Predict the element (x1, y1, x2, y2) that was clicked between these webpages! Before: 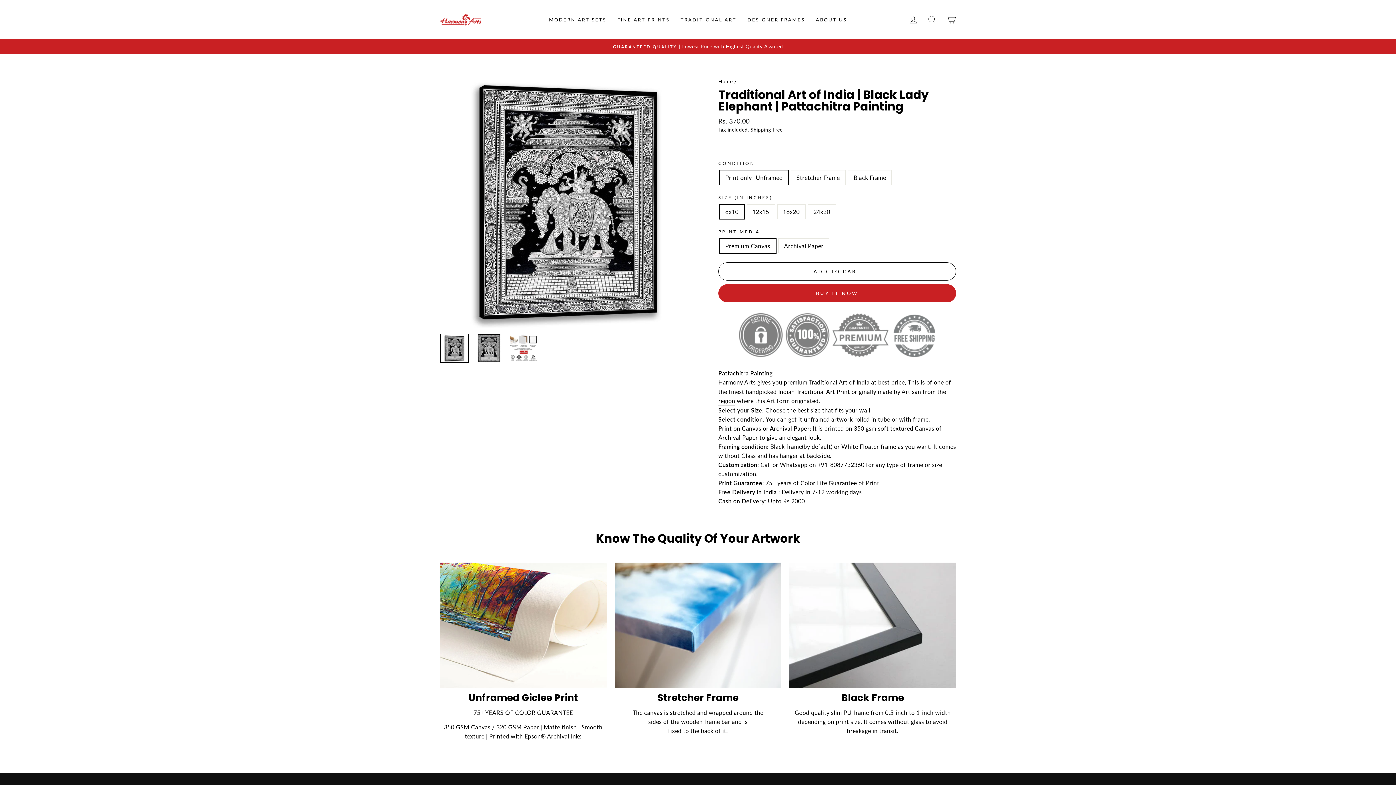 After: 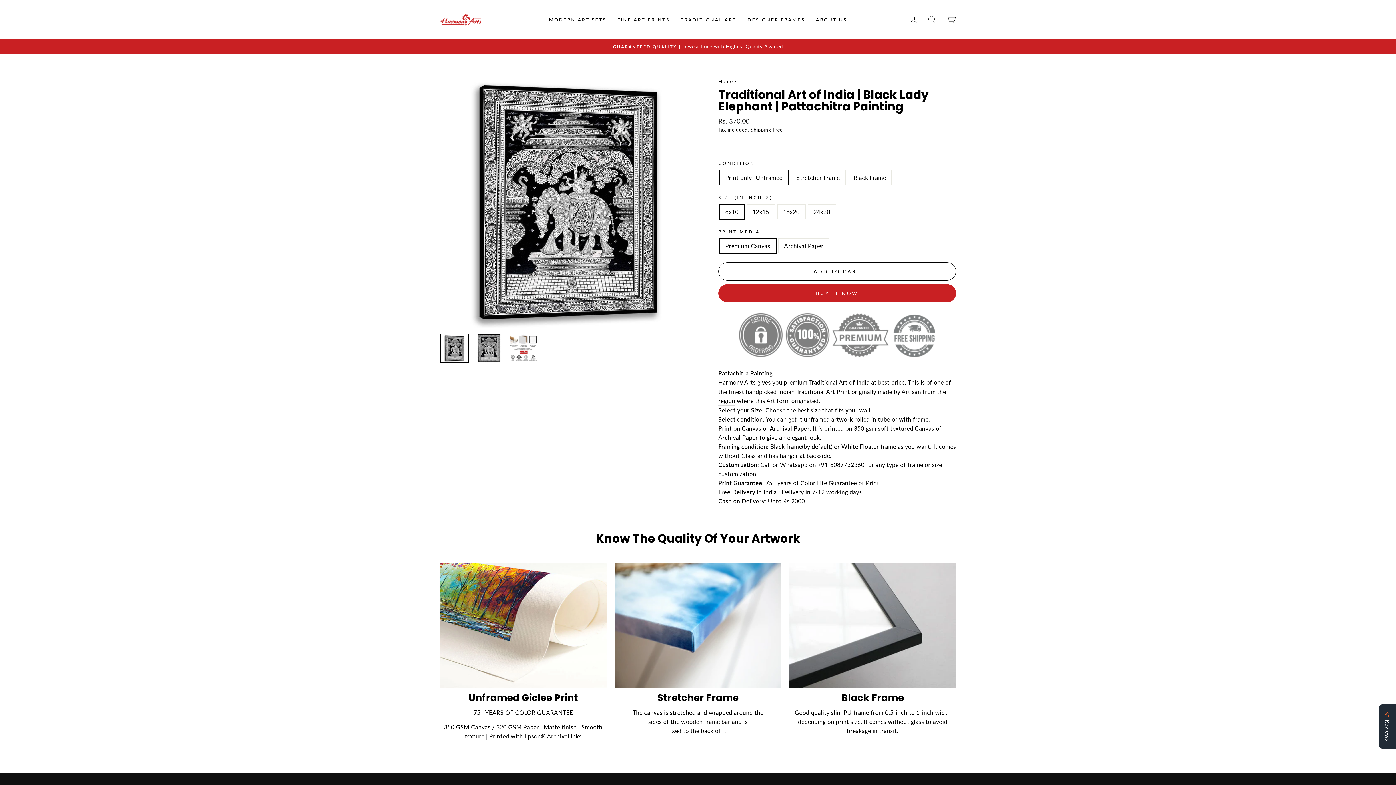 Action: bbox: (440, 334, 468, 362)